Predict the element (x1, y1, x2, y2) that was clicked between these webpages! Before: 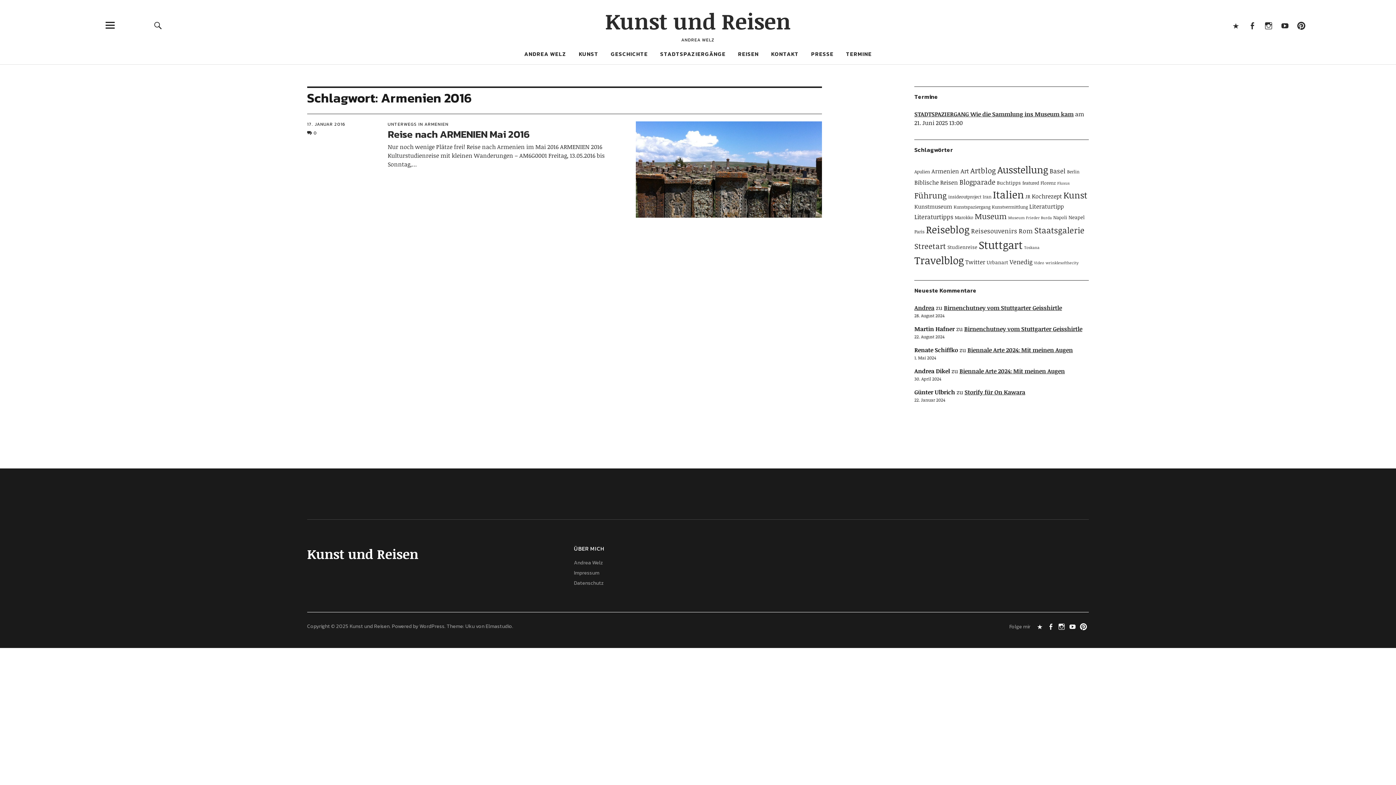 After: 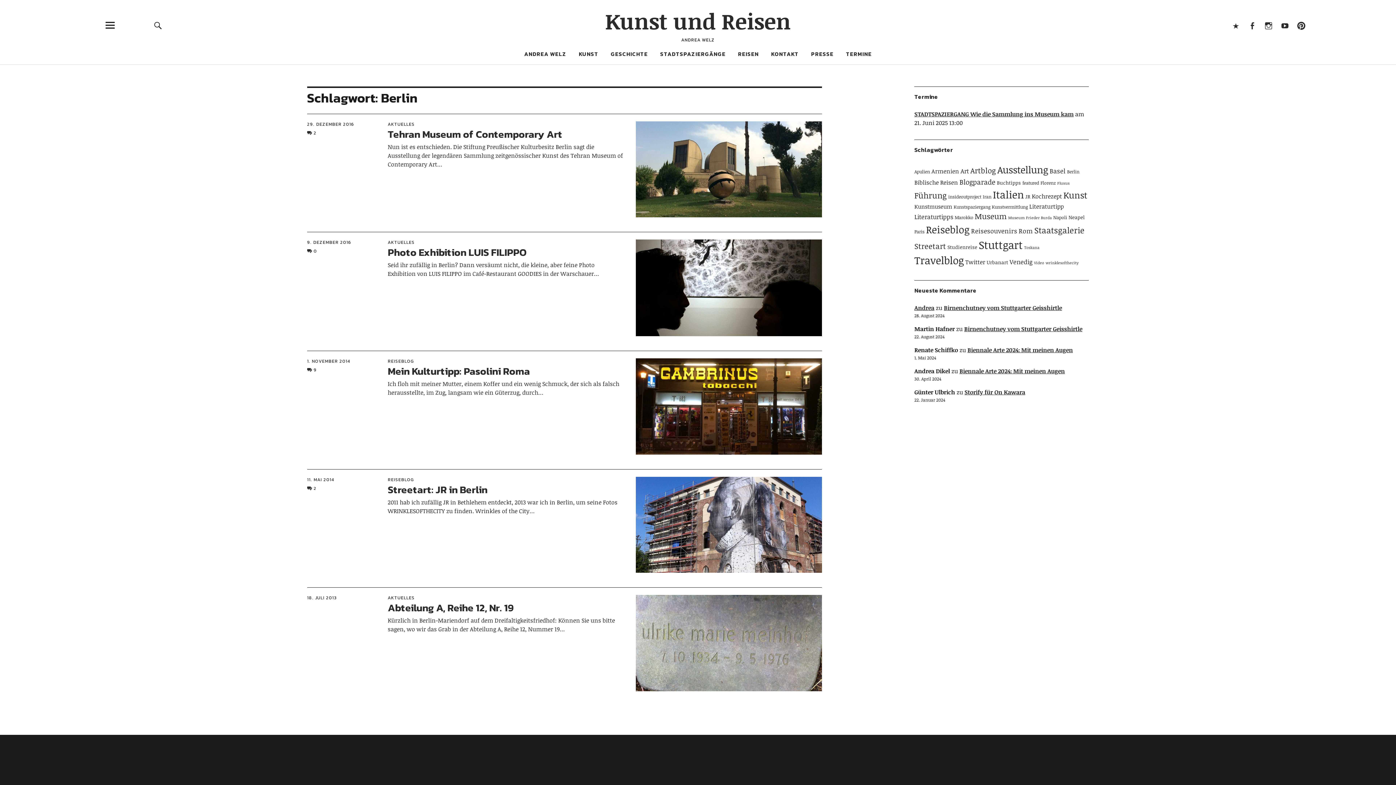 Action: label: Berlin (5 Einträge) bbox: (1067, 168, 1079, 174)